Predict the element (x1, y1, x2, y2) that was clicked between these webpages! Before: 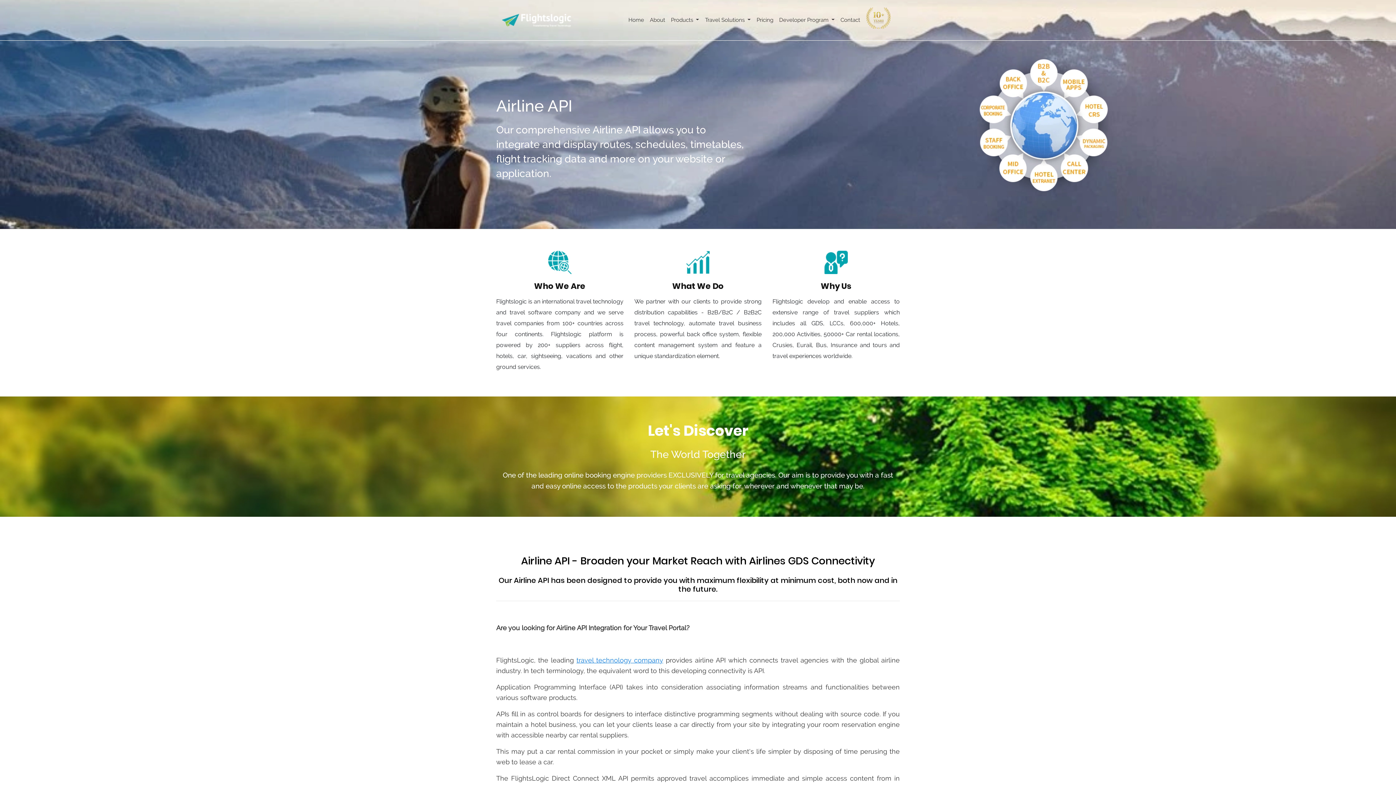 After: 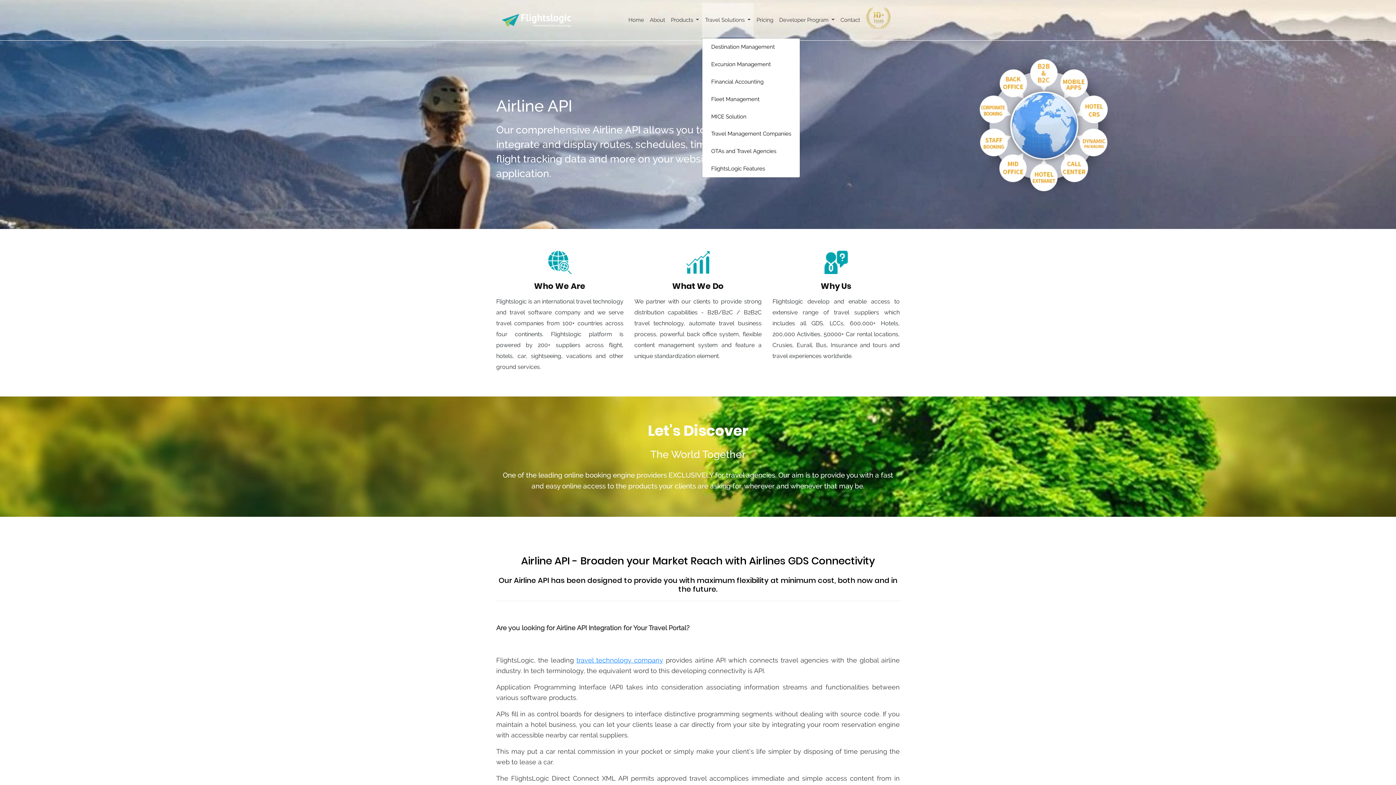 Action: label: Travel Solutions  bbox: (702, 2, 753, 37)